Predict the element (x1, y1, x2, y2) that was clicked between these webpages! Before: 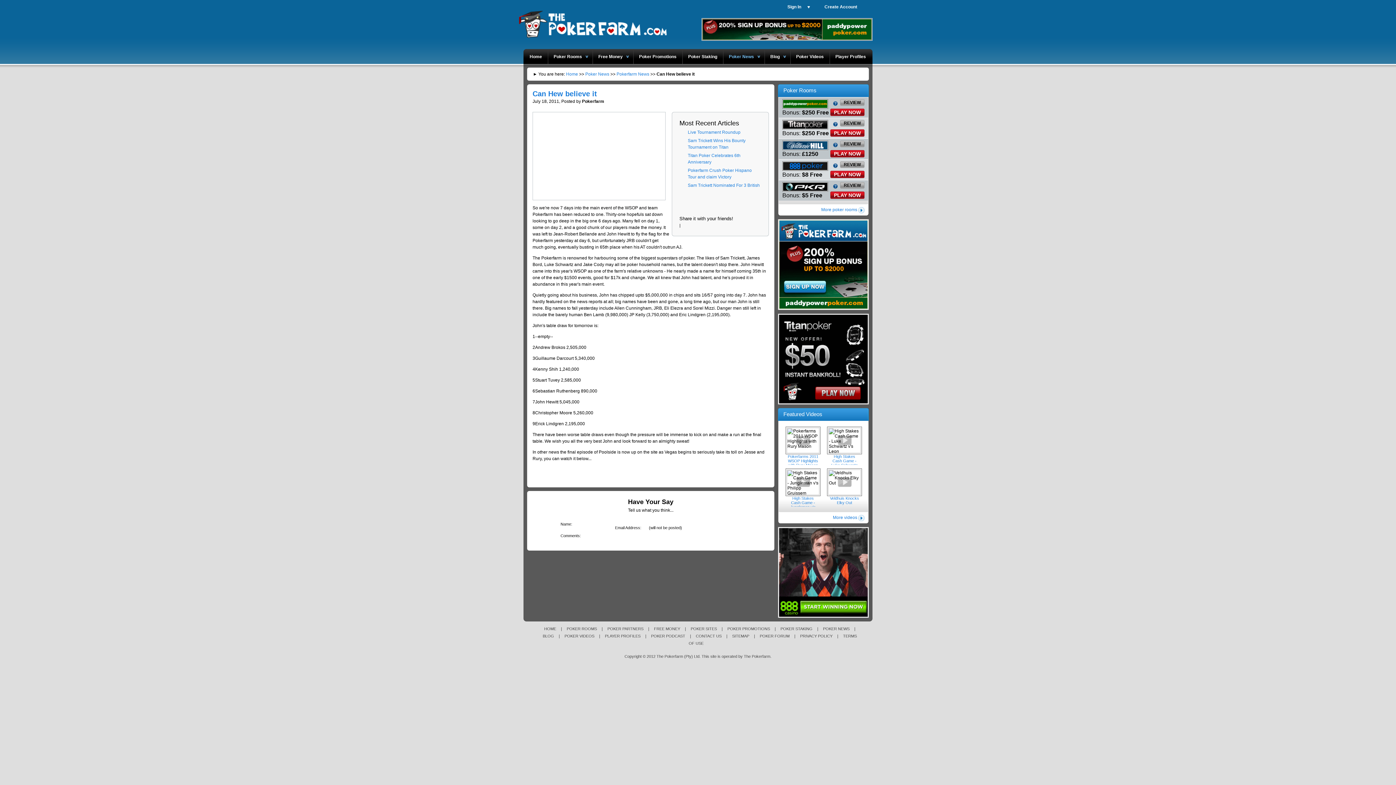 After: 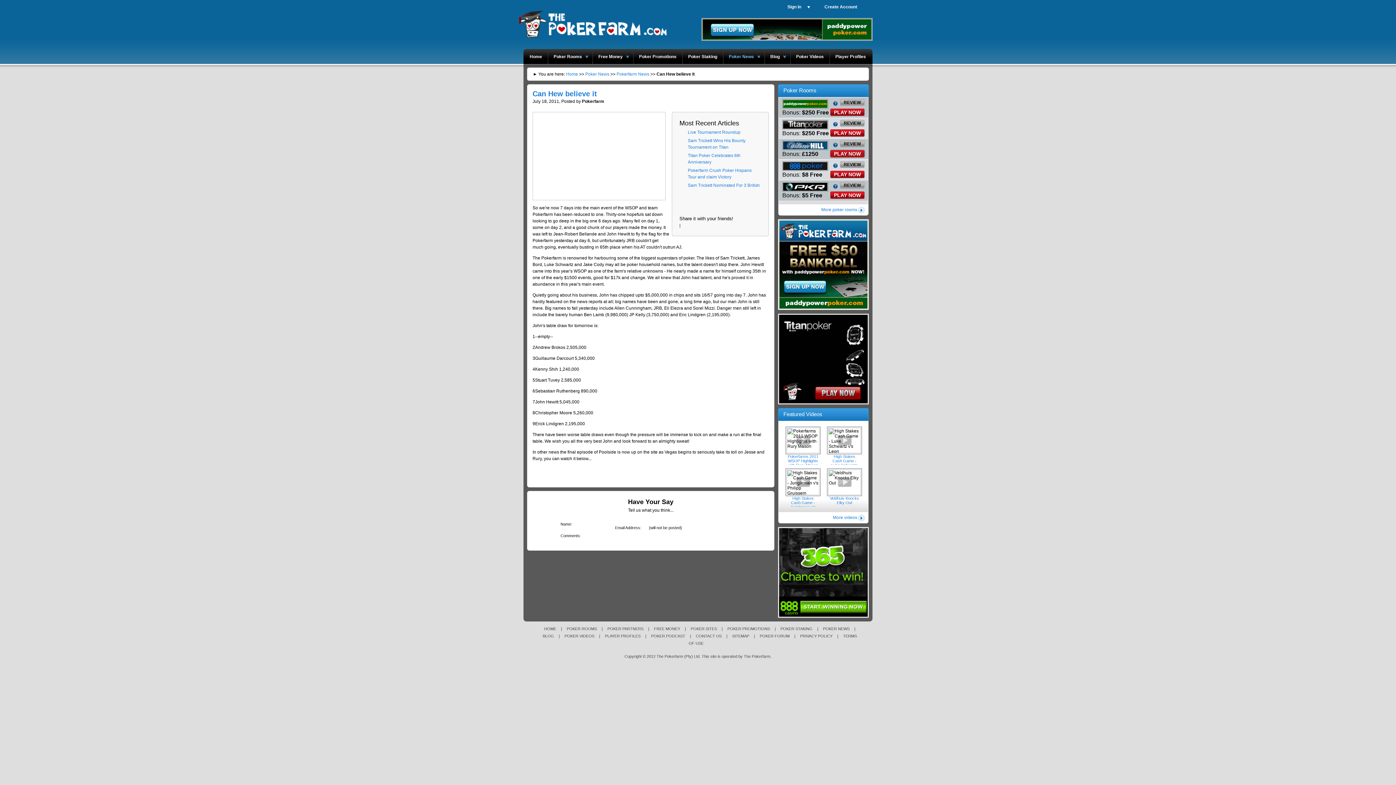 Action: label: PLAY NOW bbox: (830, 150, 864, 157)